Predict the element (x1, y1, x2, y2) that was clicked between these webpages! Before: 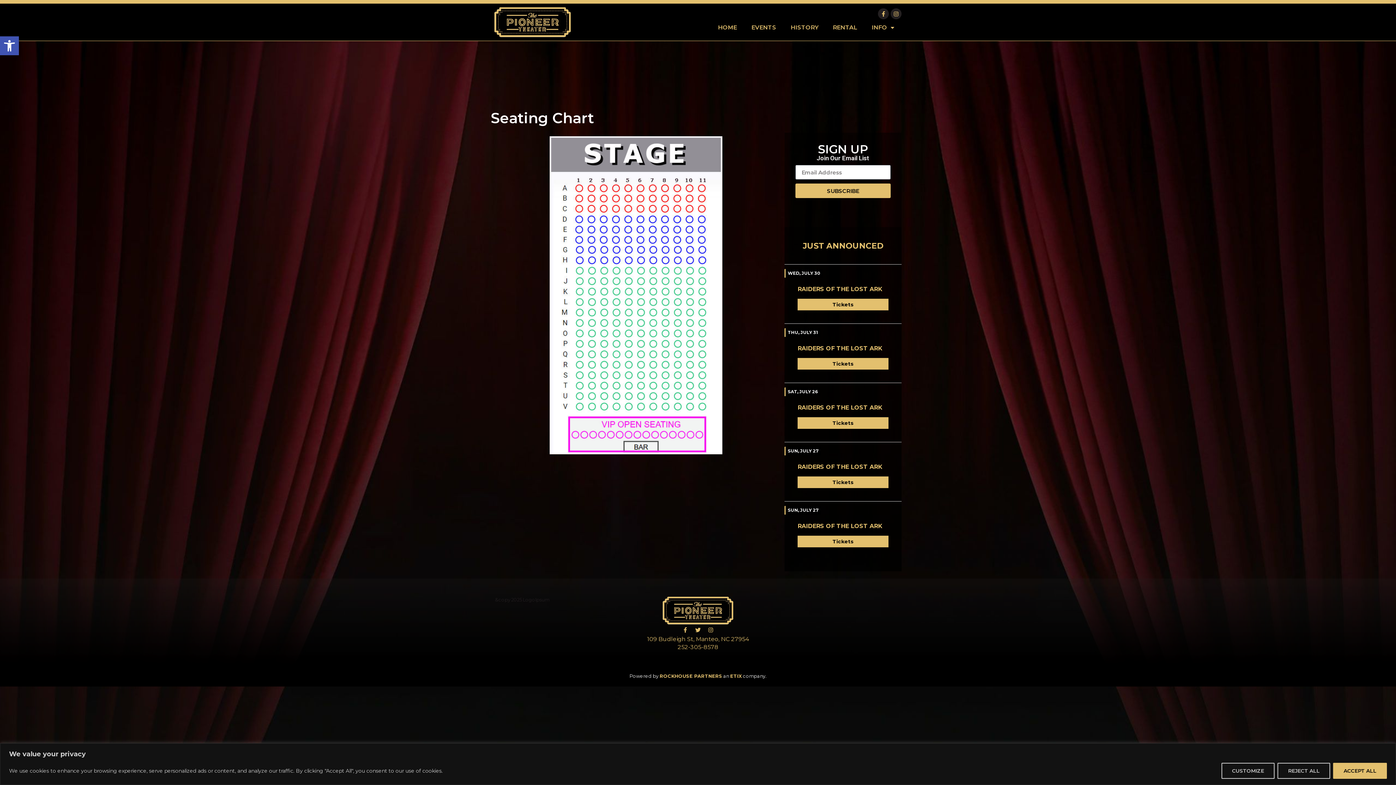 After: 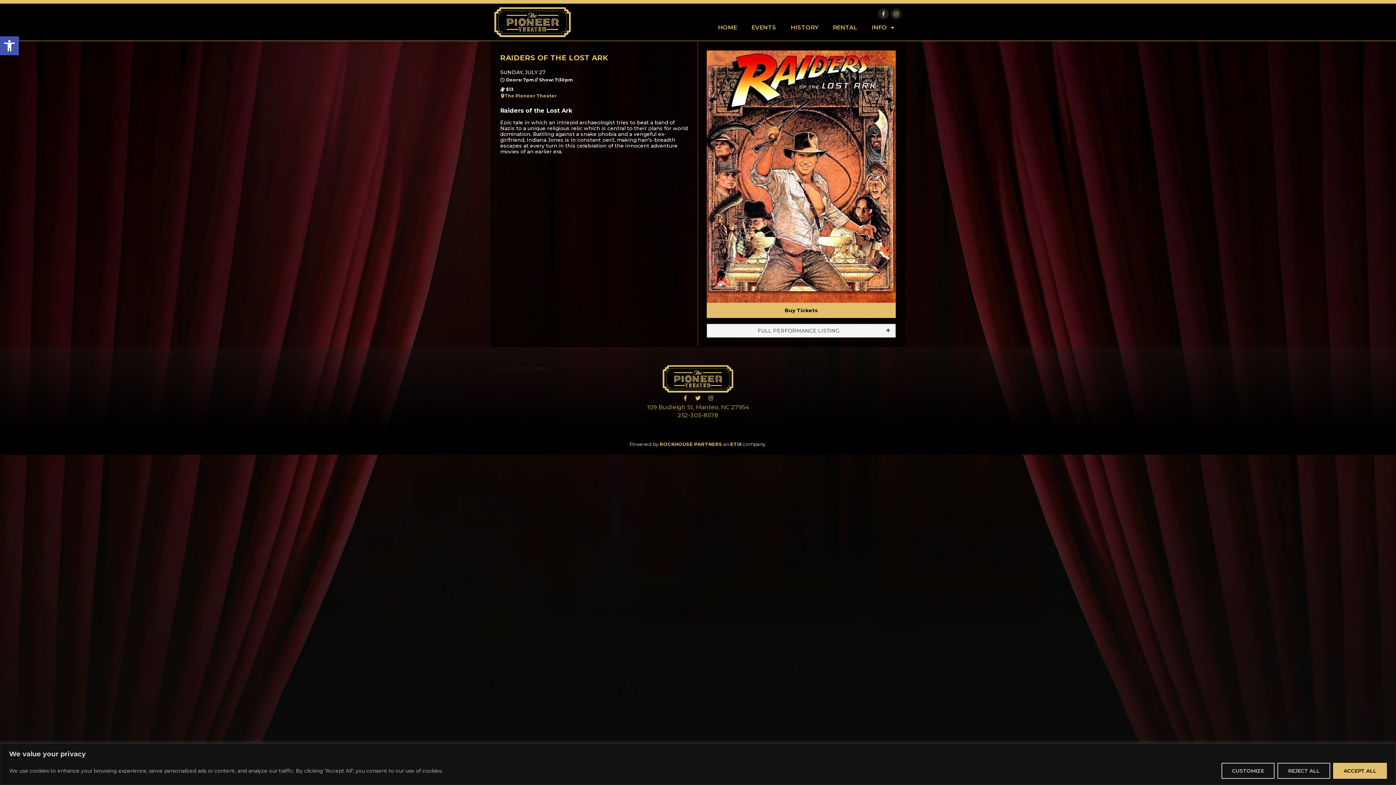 Action: bbox: (797, 522, 882, 529) label: RAIDERS OF THE LOST ARK